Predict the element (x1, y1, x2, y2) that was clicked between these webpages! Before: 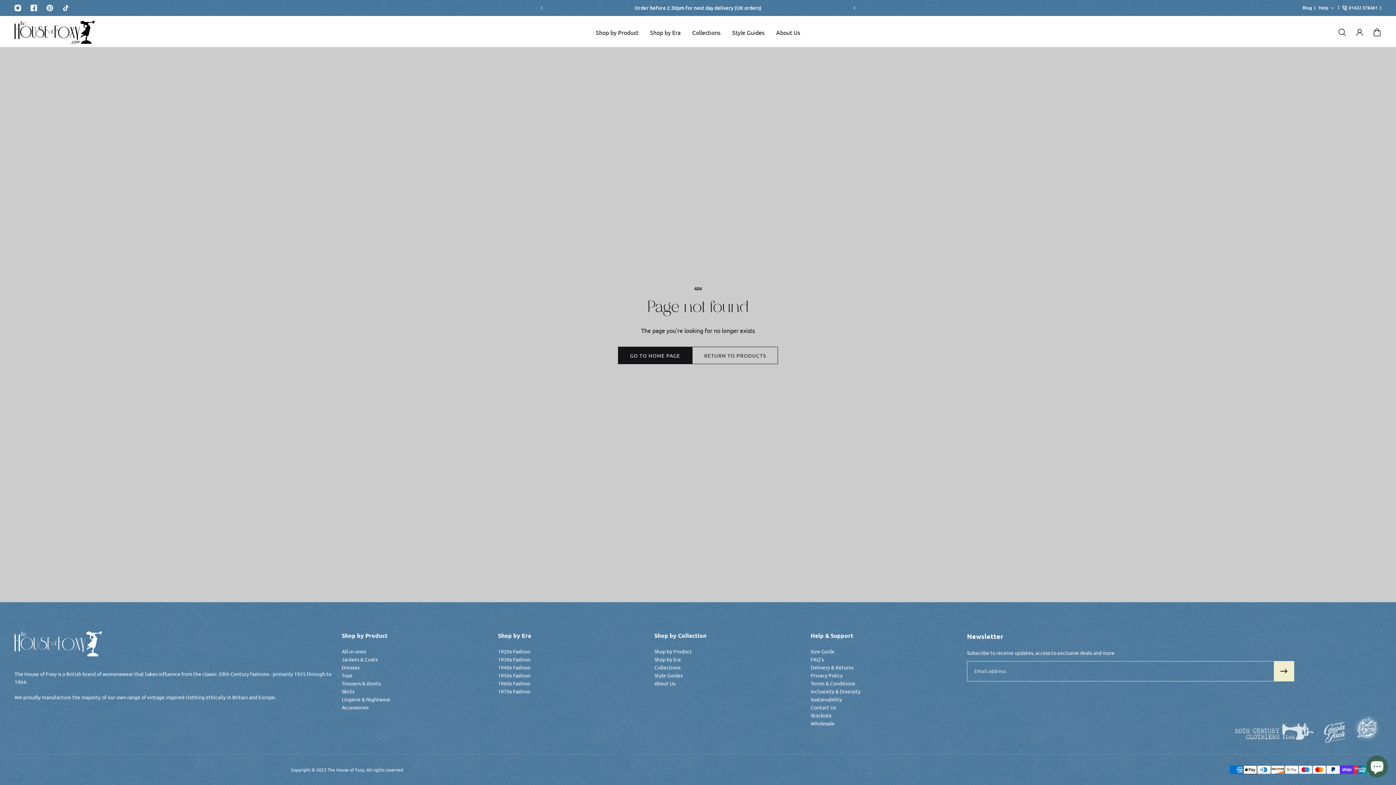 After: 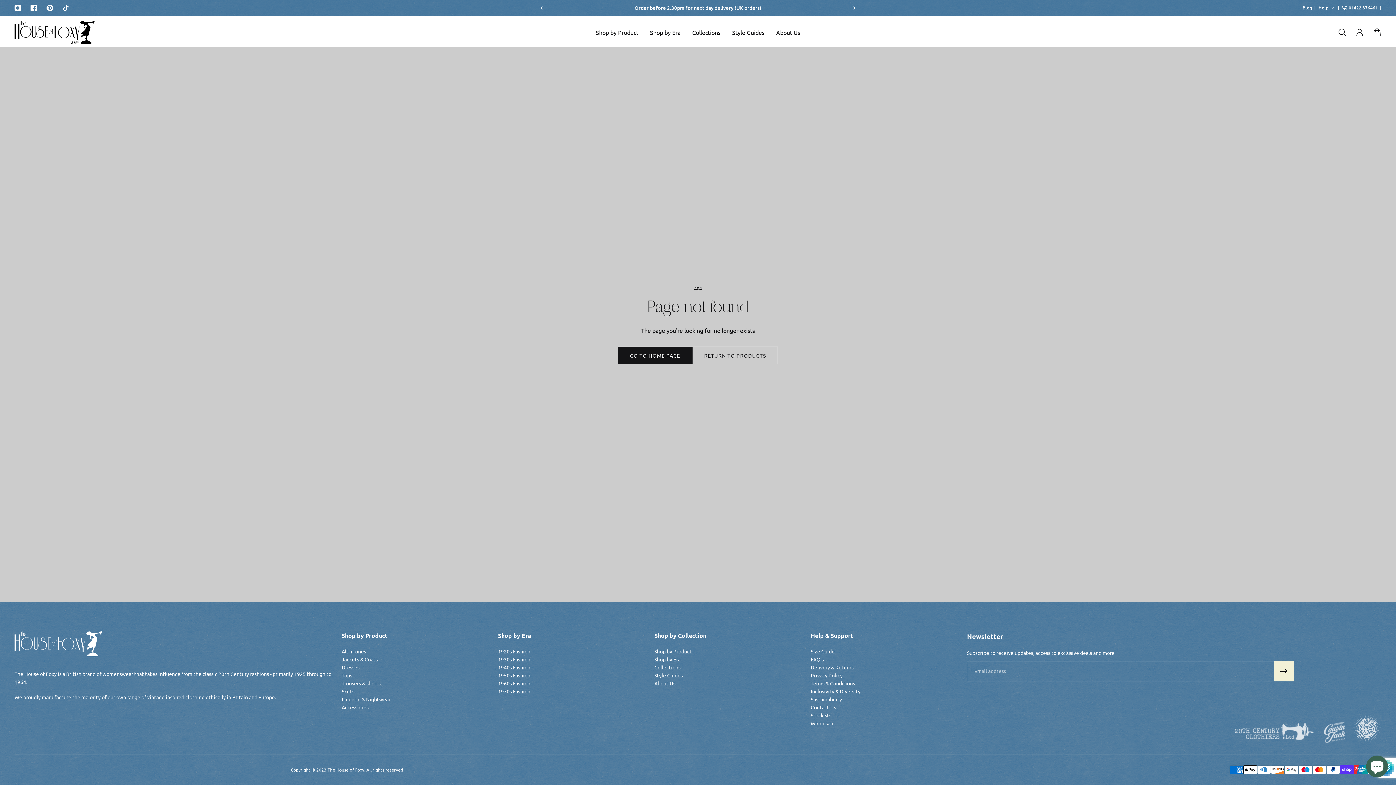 Action: bbox: (1274, 661, 1294, 681) label: Subscribe